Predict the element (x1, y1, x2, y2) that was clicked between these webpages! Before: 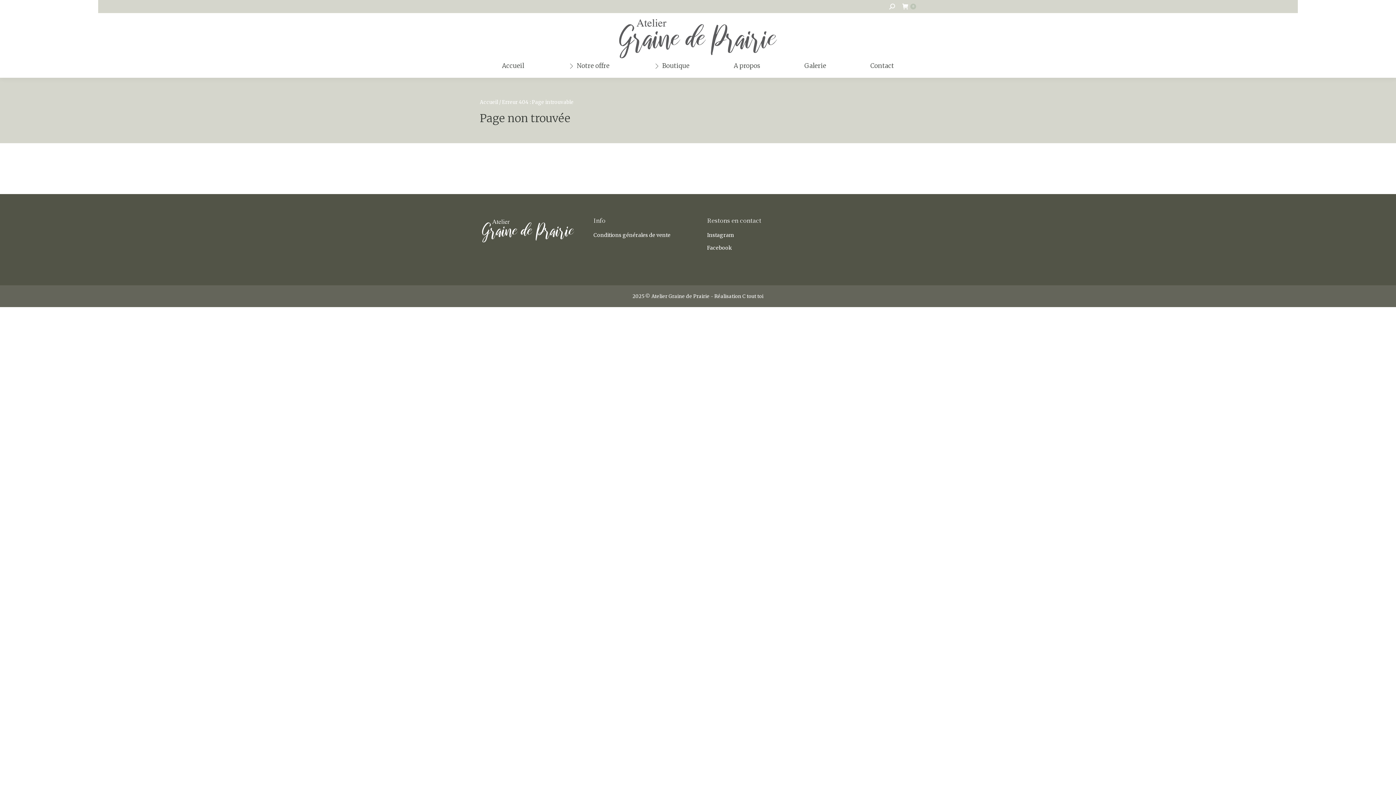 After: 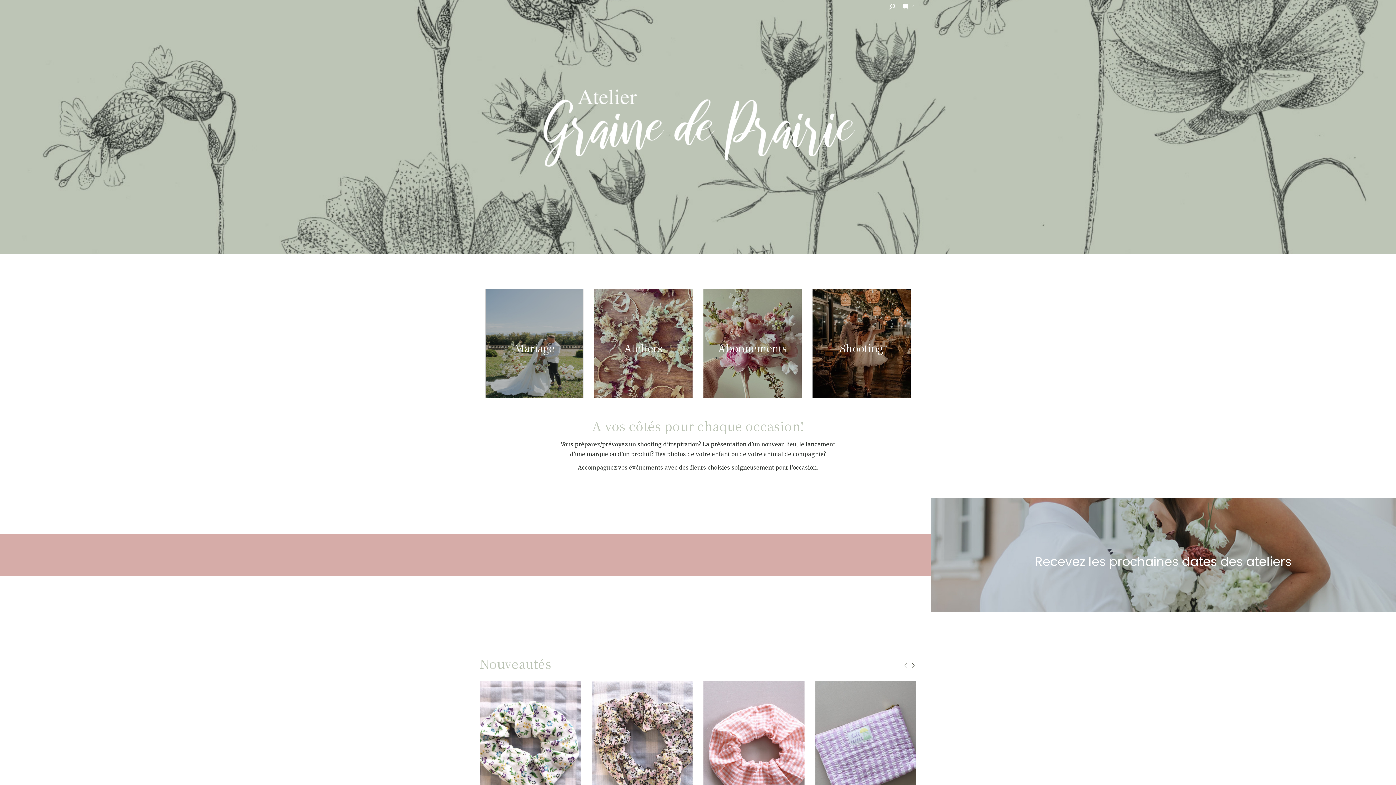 Action: bbox: (485, 60, 541, 71) label: Accueil